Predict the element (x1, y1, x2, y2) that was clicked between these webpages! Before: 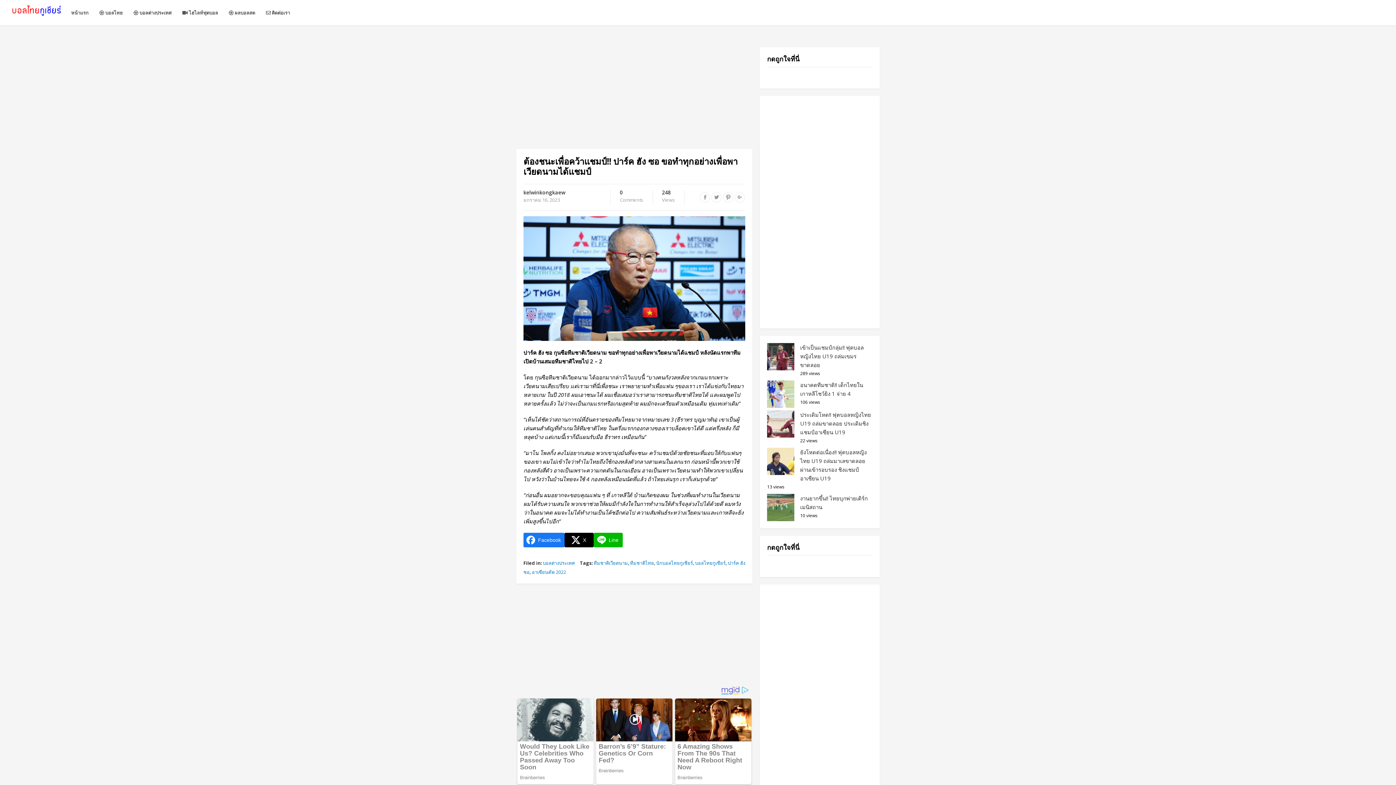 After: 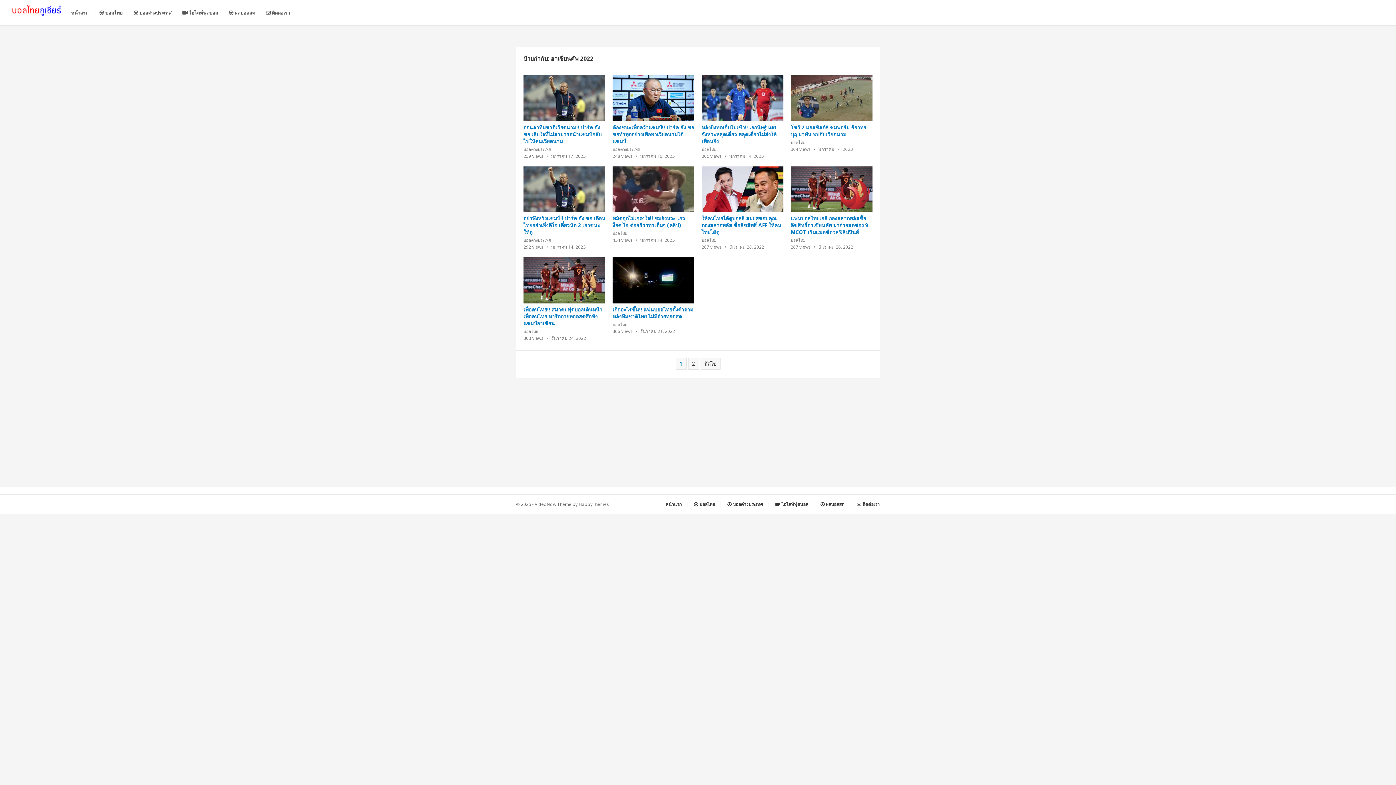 Action: label: อาเซียนคัพ 2022 bbox: (532, 569, 566, 575)